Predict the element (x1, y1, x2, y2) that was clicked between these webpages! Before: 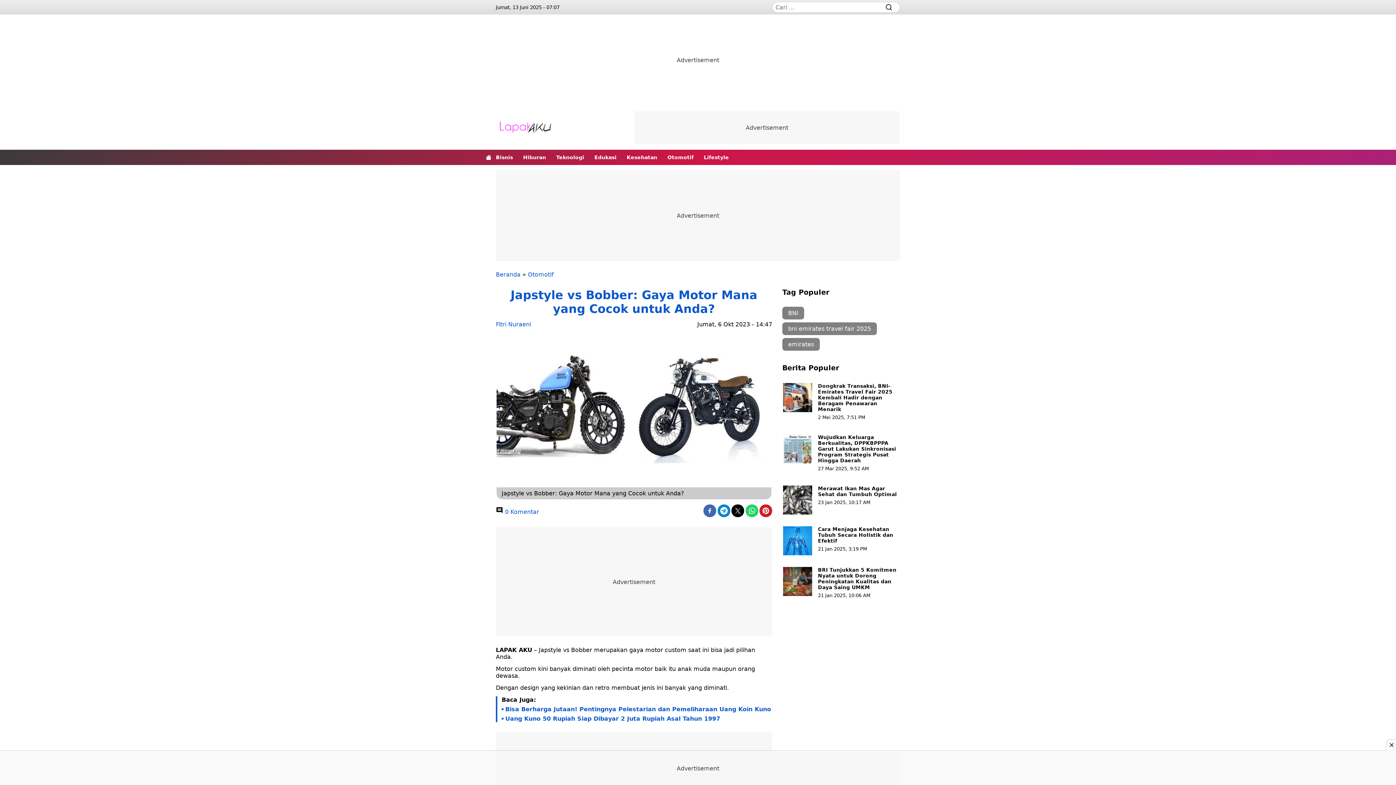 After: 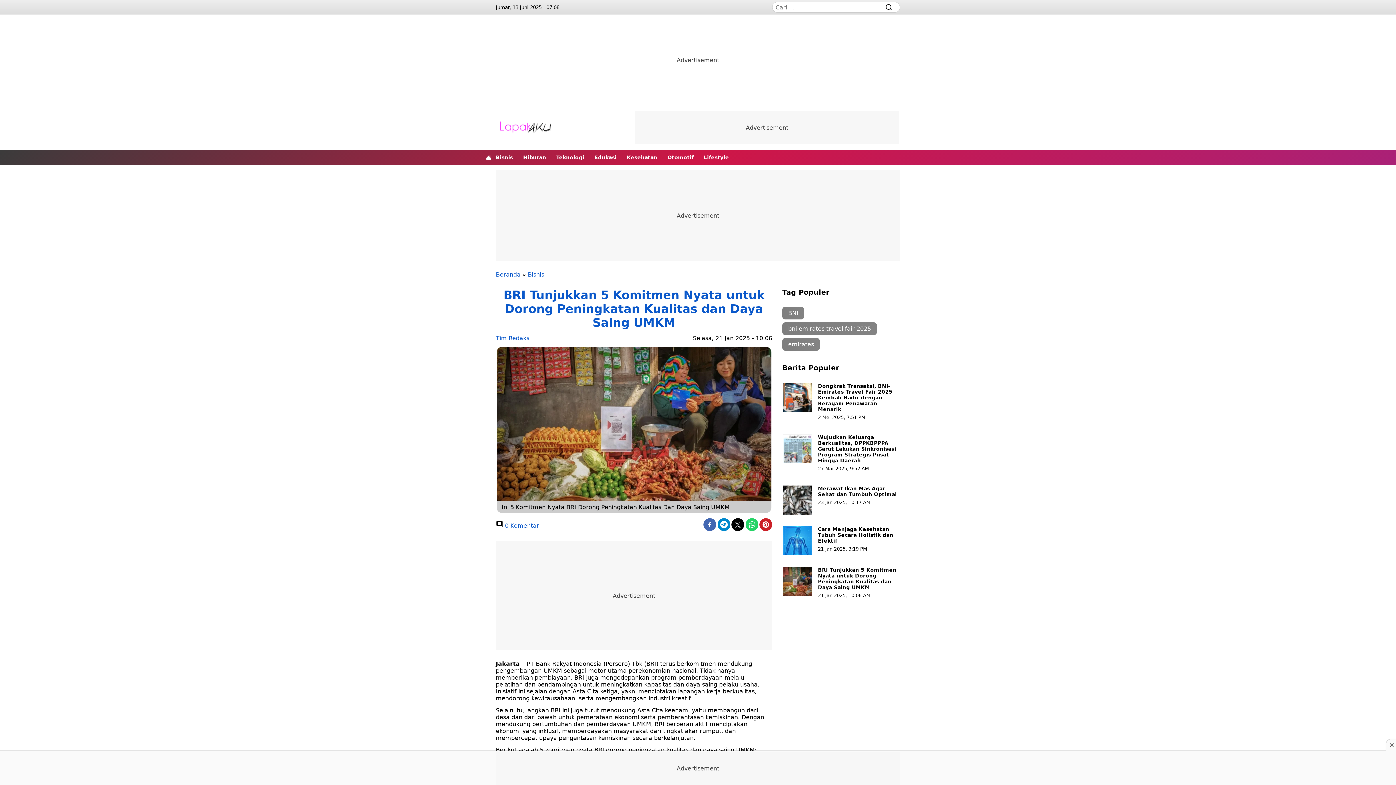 Action: bbox: (818, 567, 896, 590) label: BRI Tunjukkan 5 Komitmen Nyata untuk Dorong Peningkatan Kualitas dan Daya Saing UMKM